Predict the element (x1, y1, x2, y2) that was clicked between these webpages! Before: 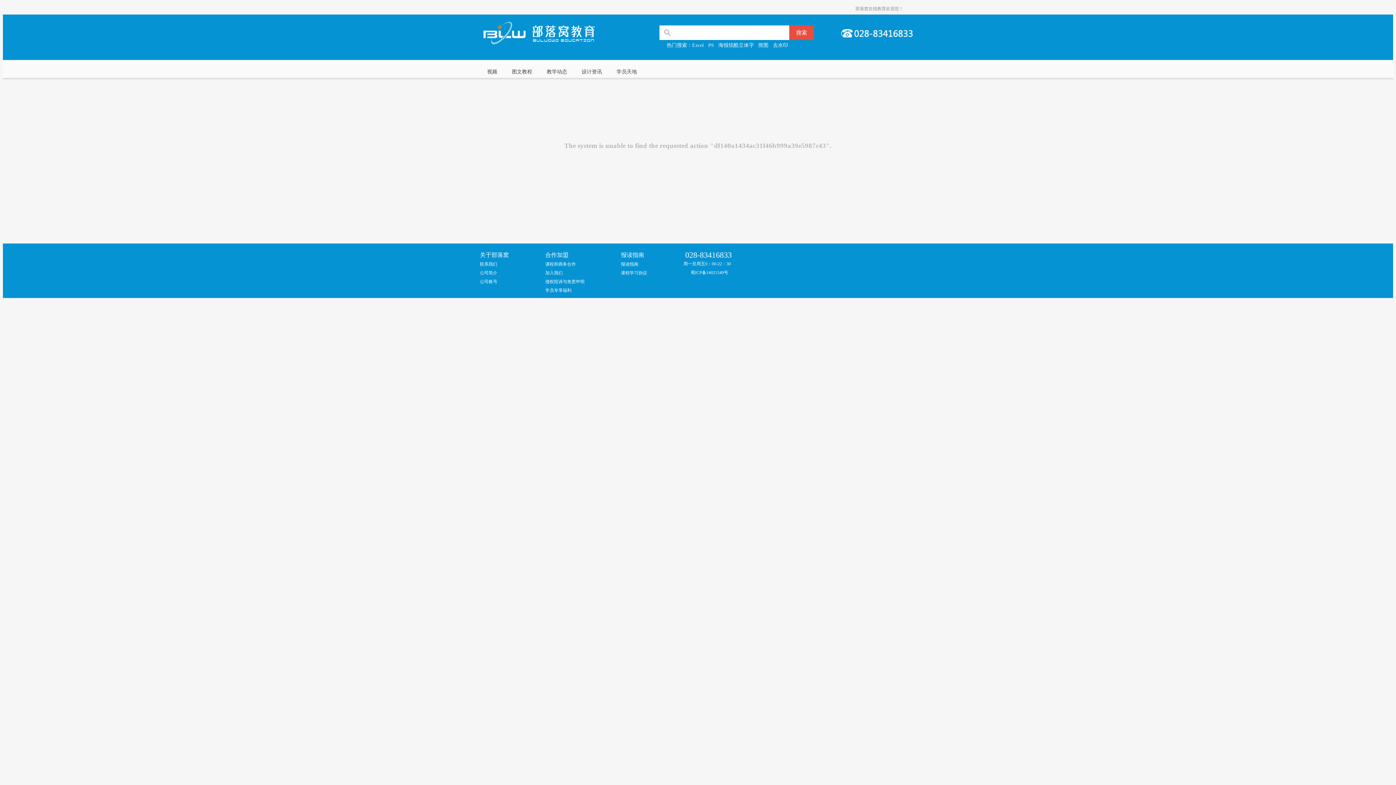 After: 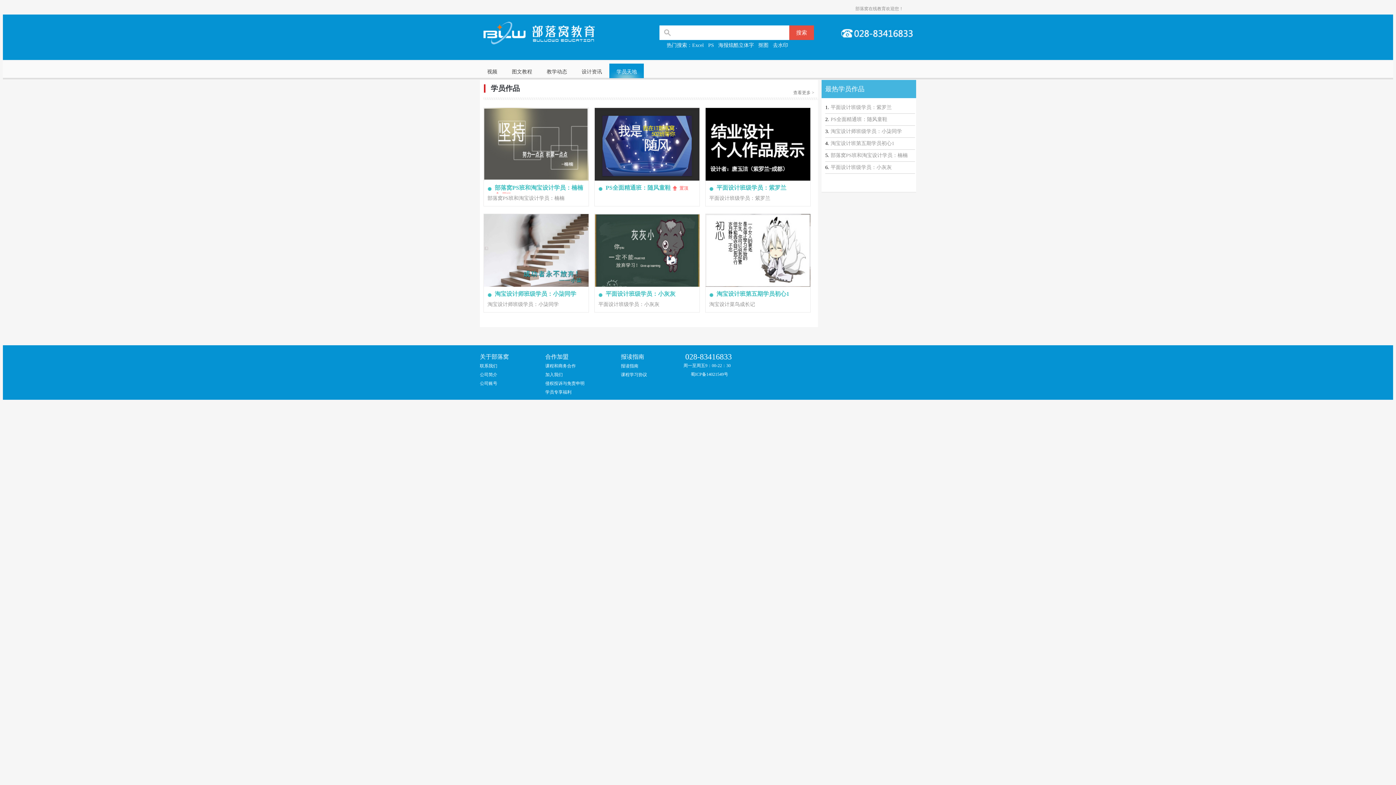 Action: label: 学员天地 bbox: (616, 63, 637, 78)